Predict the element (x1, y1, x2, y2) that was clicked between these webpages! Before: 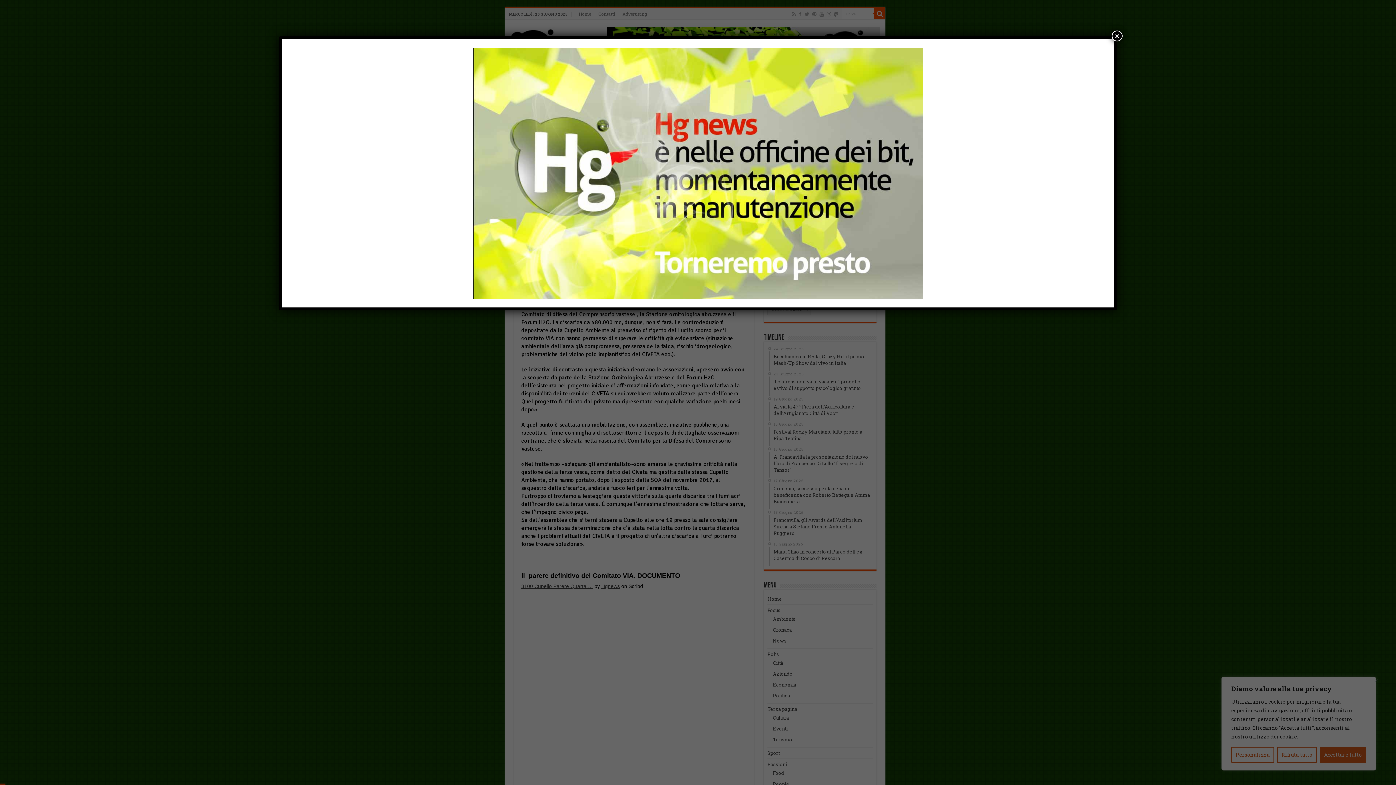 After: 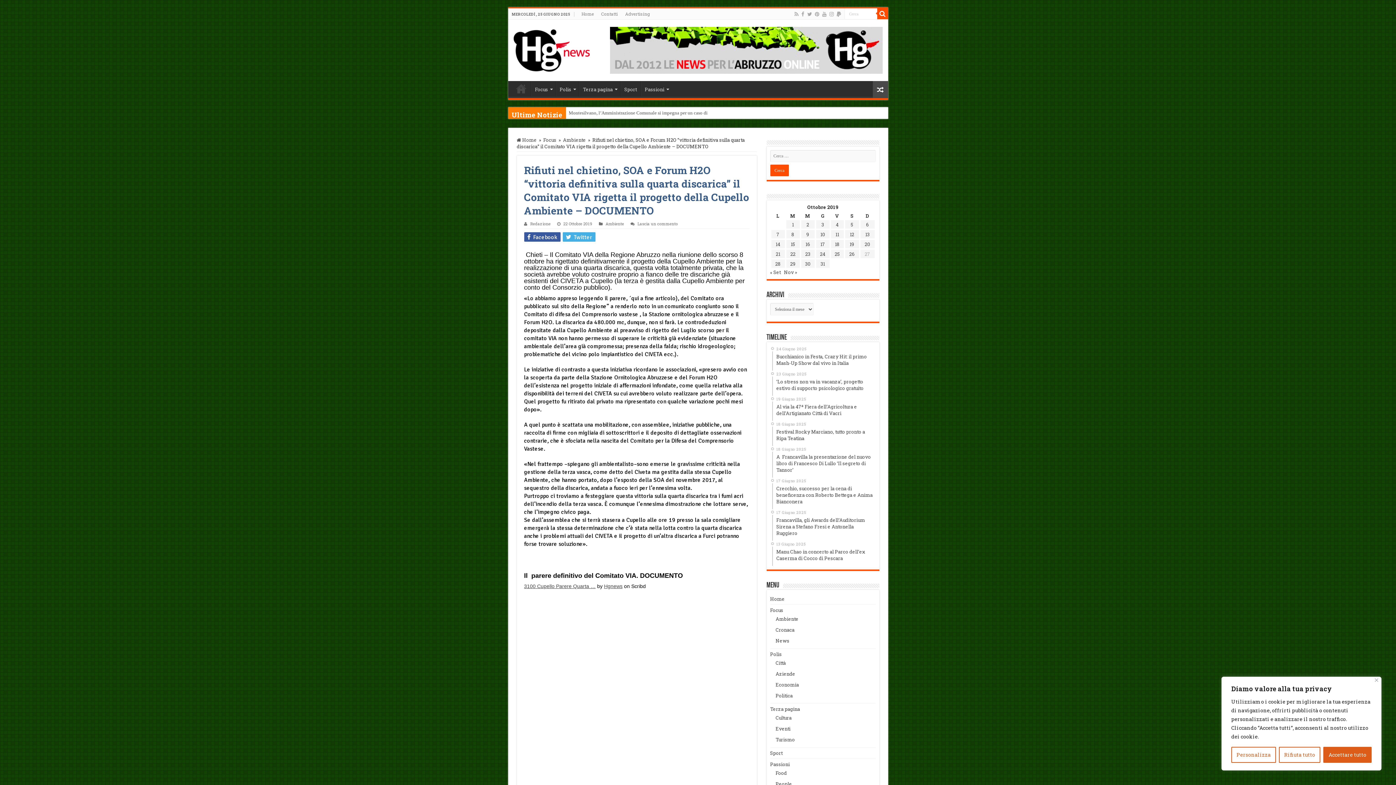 Action: label: Chiudi bbox: (1112, 30, 1122, 41)